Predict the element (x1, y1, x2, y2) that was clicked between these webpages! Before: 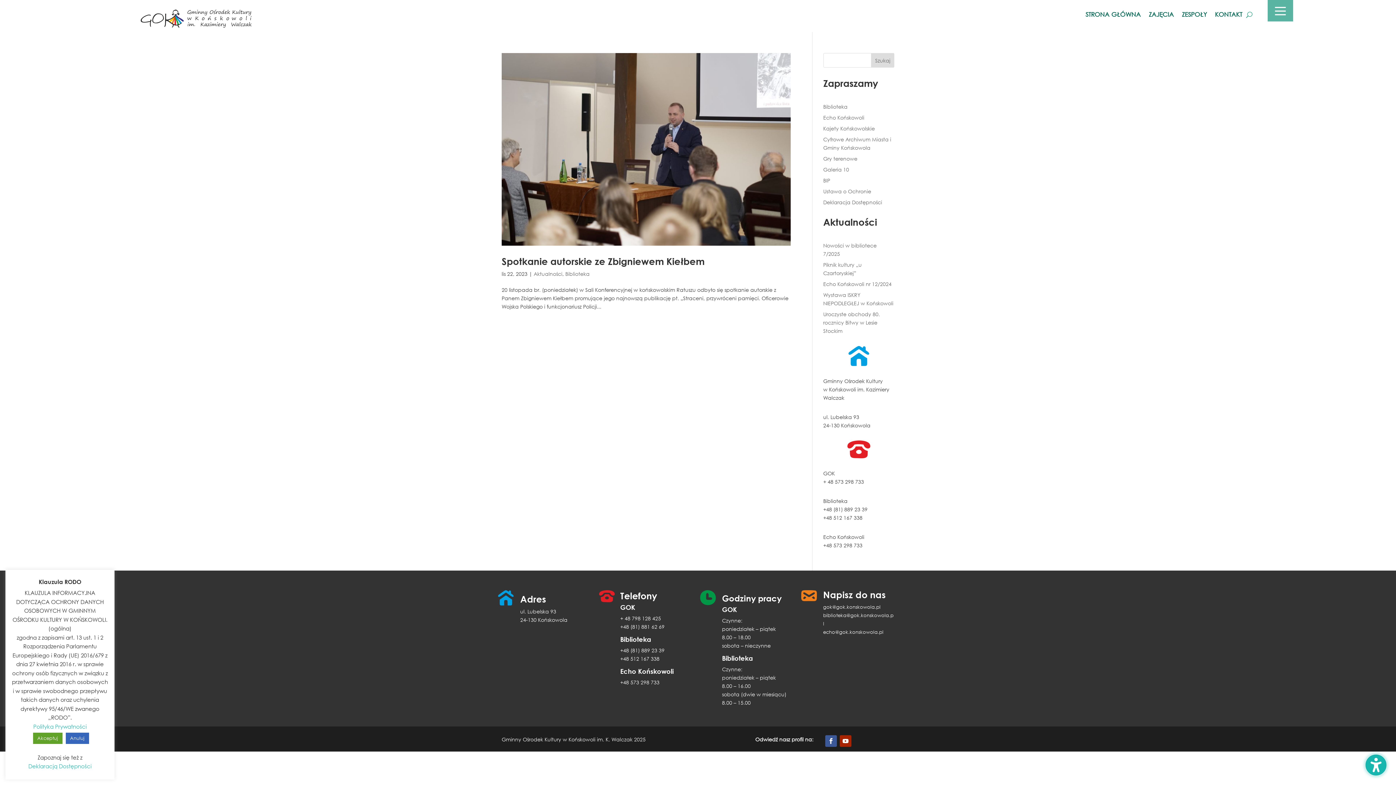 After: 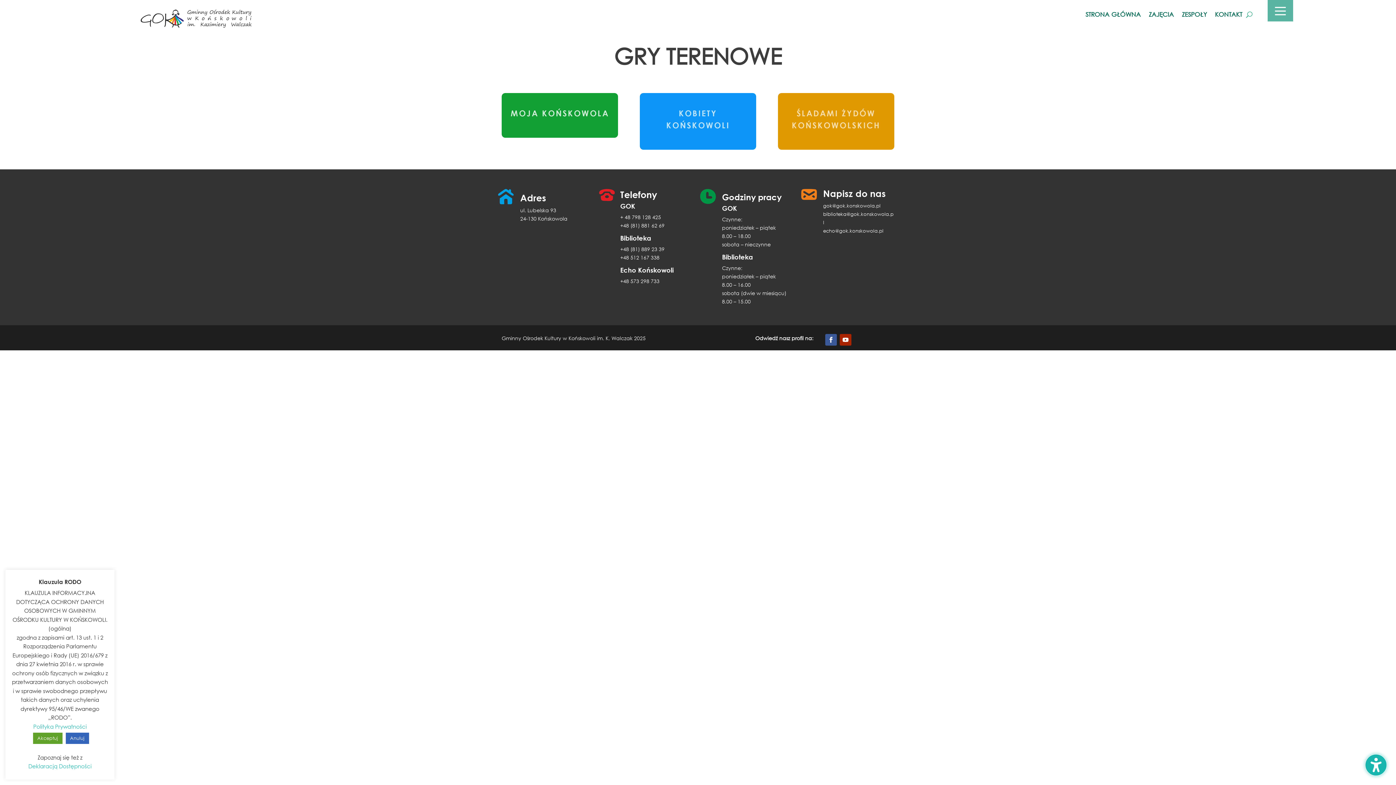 Action: label: Gry terenowe bbox: (823, 155, 857, 162)